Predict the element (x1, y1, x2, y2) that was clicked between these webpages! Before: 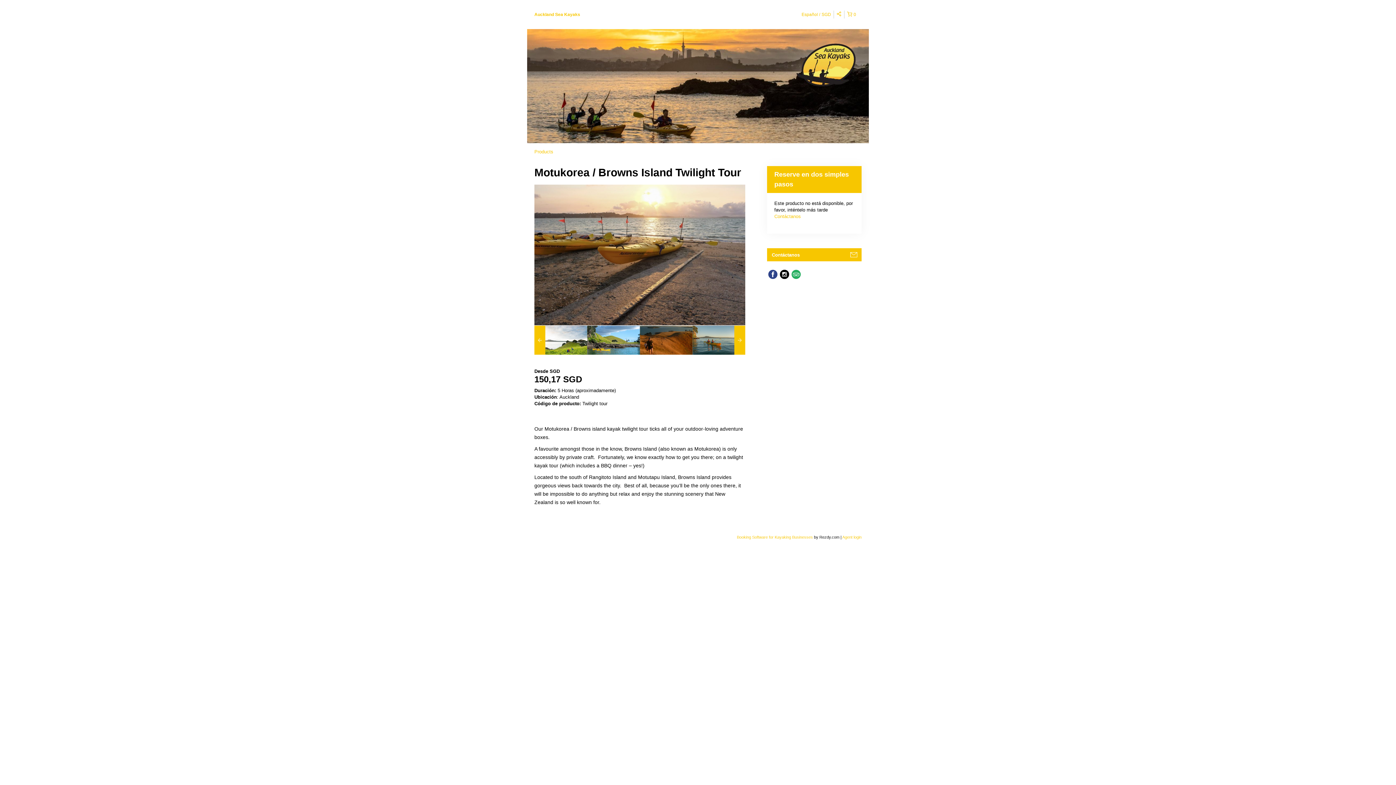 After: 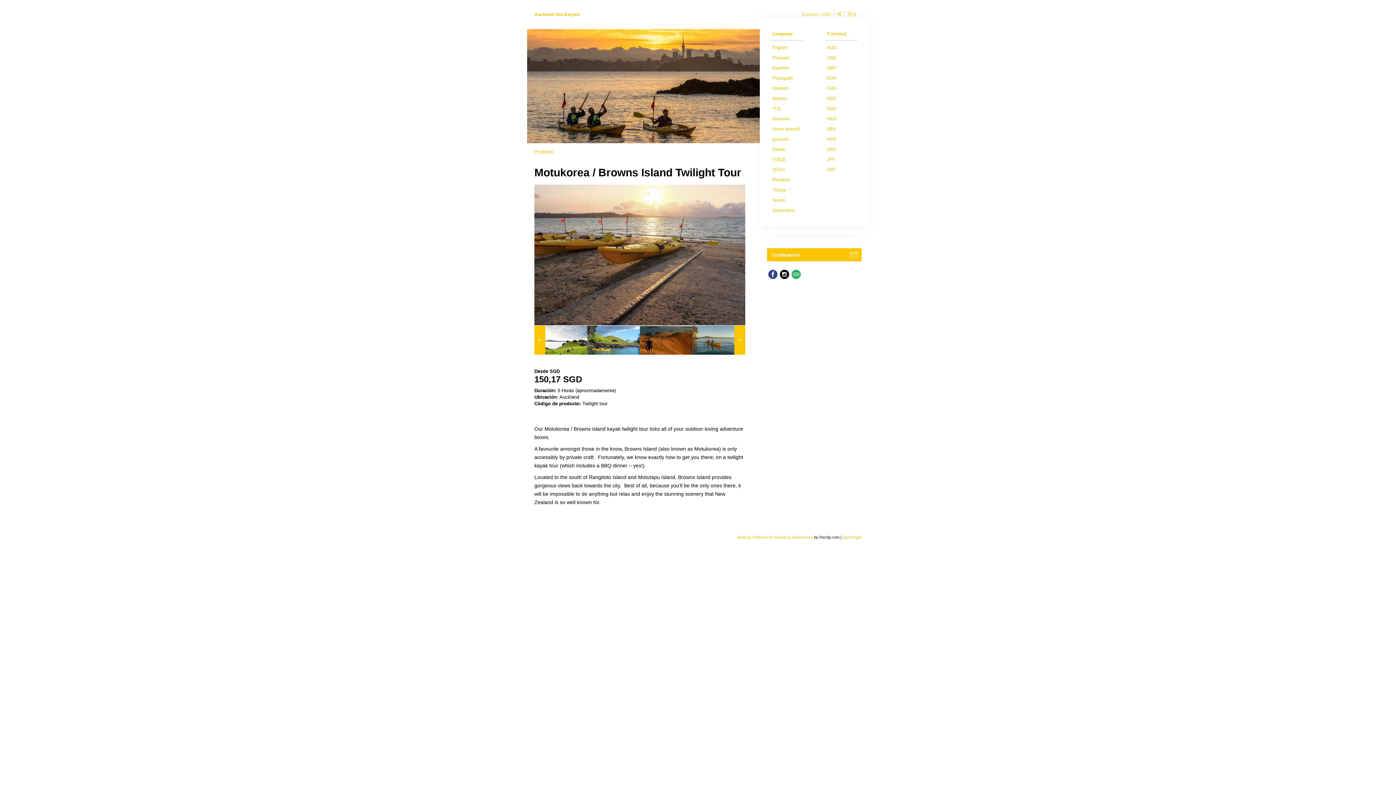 Action: bbox: (799, 10, 834, 18) label: Español SGD